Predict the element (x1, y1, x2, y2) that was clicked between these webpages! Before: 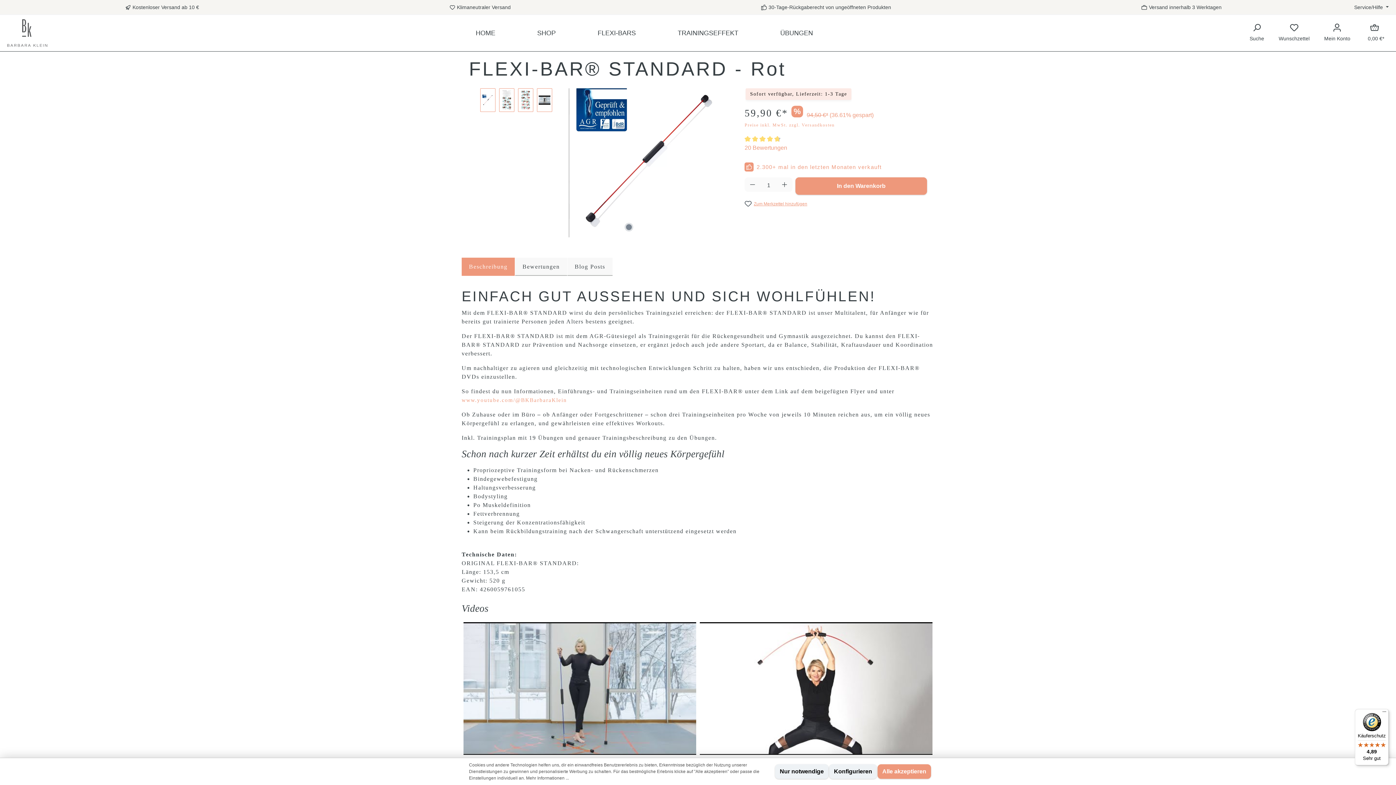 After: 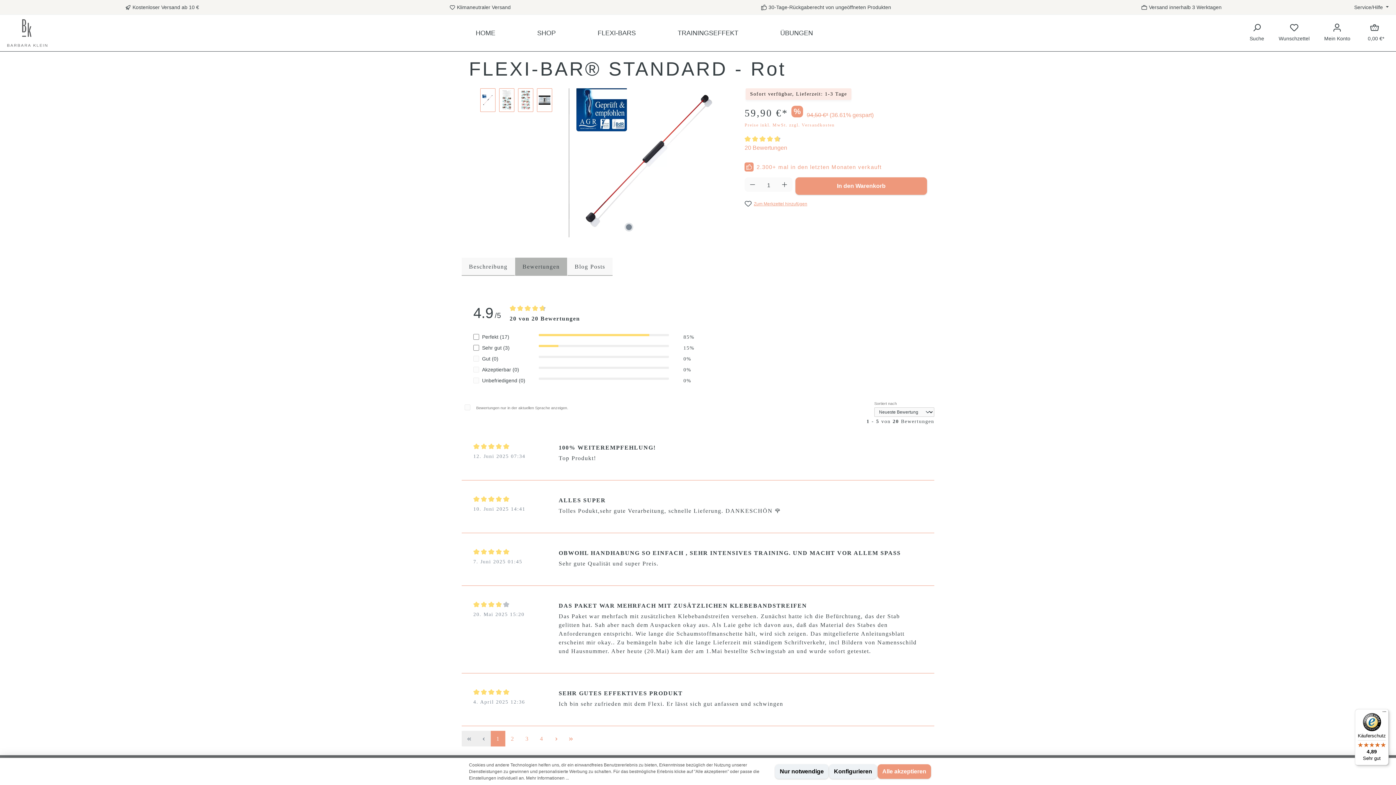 Action: bbox: (515, 257, 567, 276) label: Bewertungen